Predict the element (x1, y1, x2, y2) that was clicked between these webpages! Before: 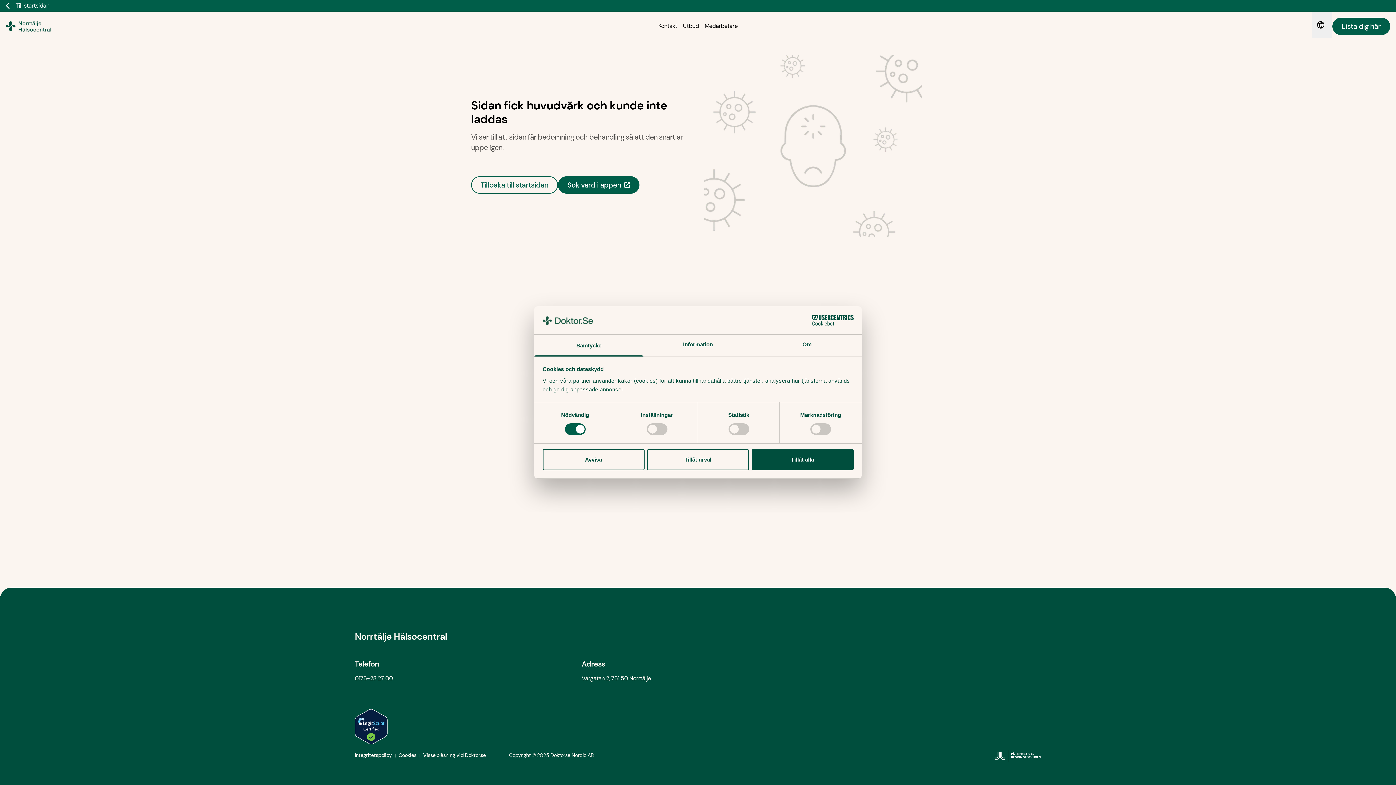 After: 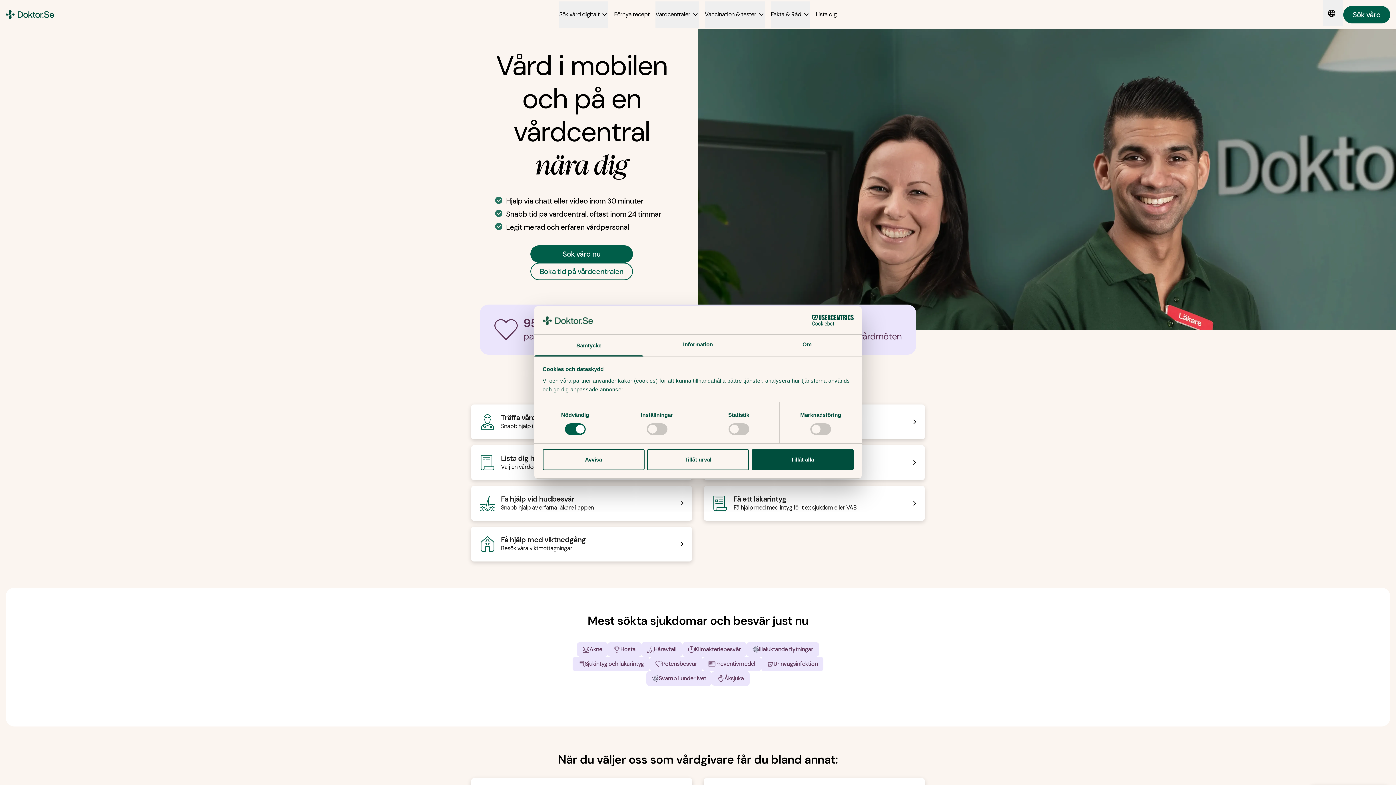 Action: bbox: (471, 176, 558, 193) label: Tillbaka till startsidan